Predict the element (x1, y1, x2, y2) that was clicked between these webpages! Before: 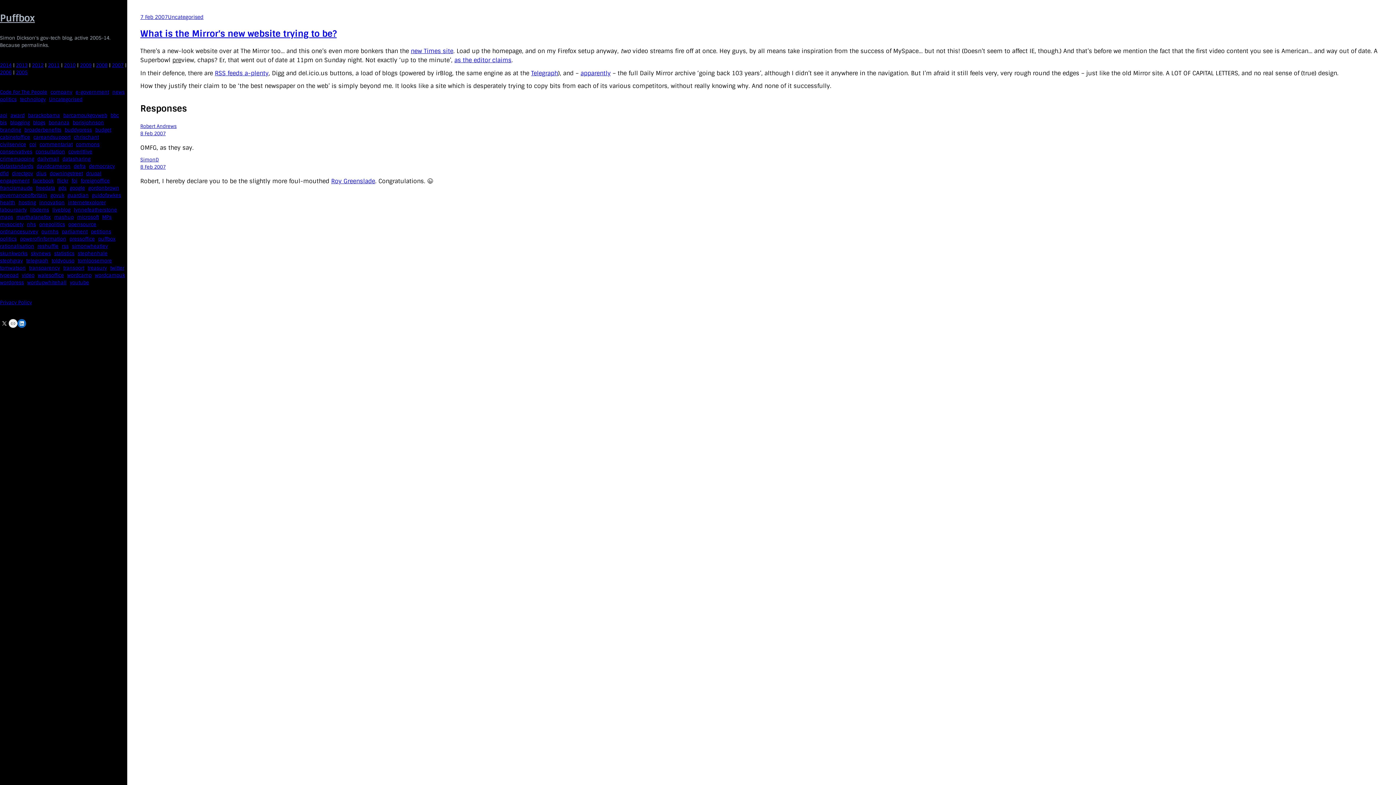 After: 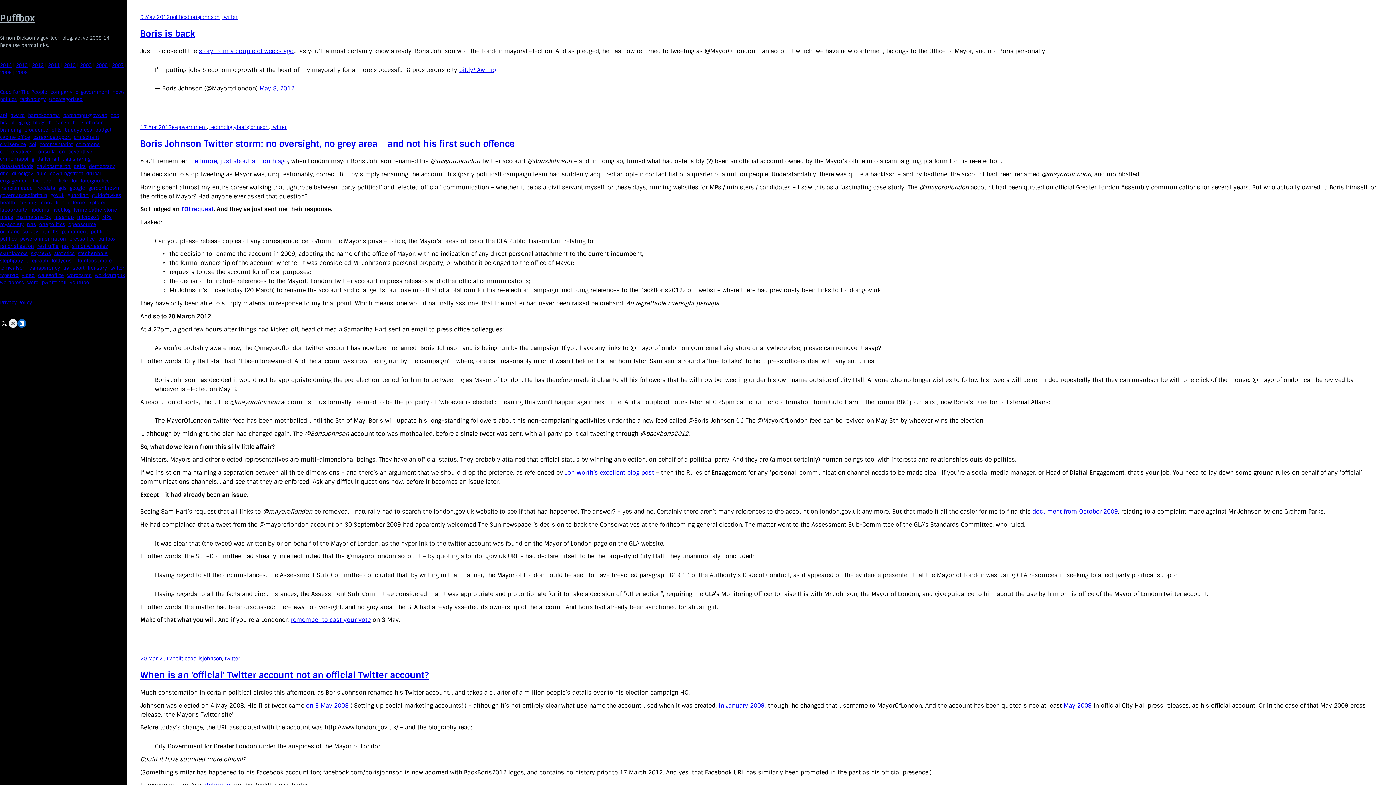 Action: label: borisjohnson (5 items) bbox: (72, 119, 104, 126)